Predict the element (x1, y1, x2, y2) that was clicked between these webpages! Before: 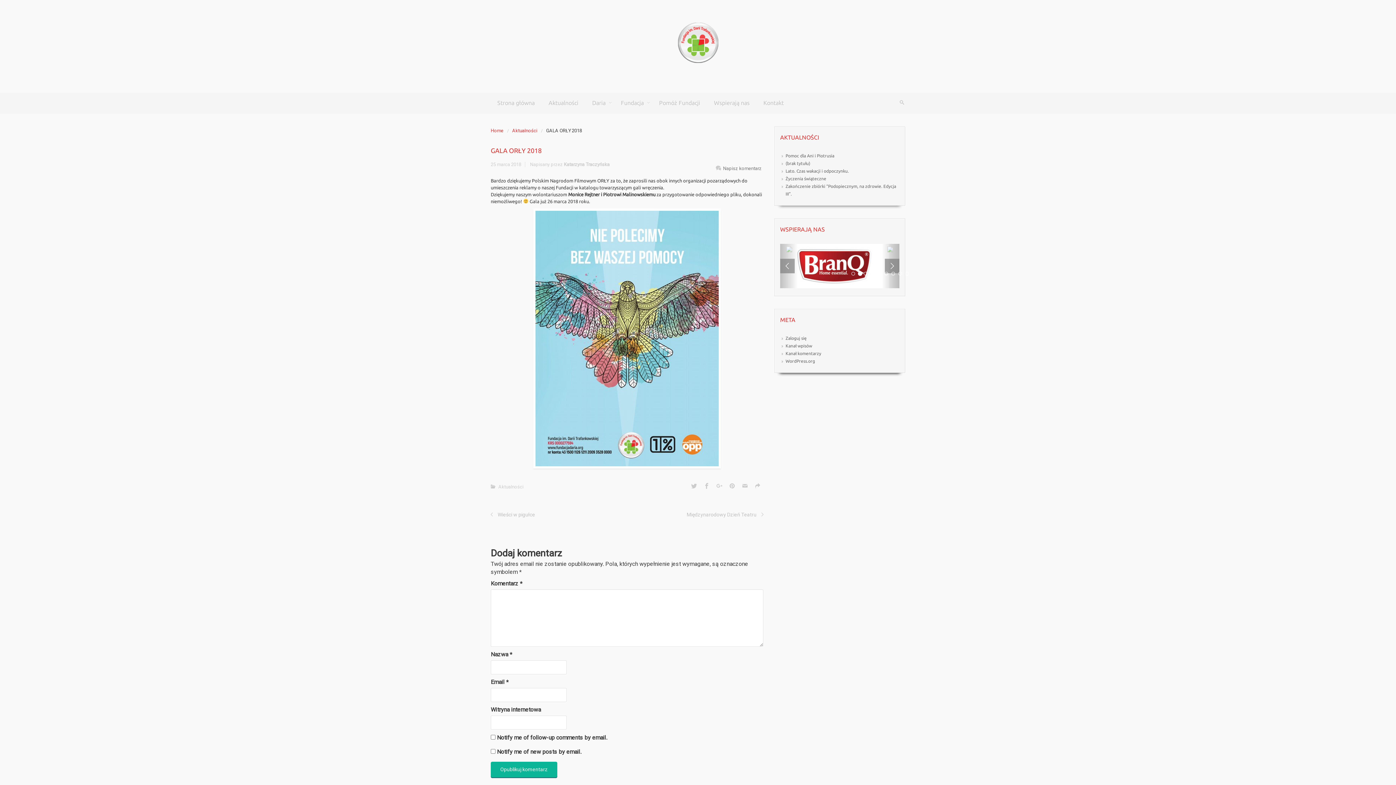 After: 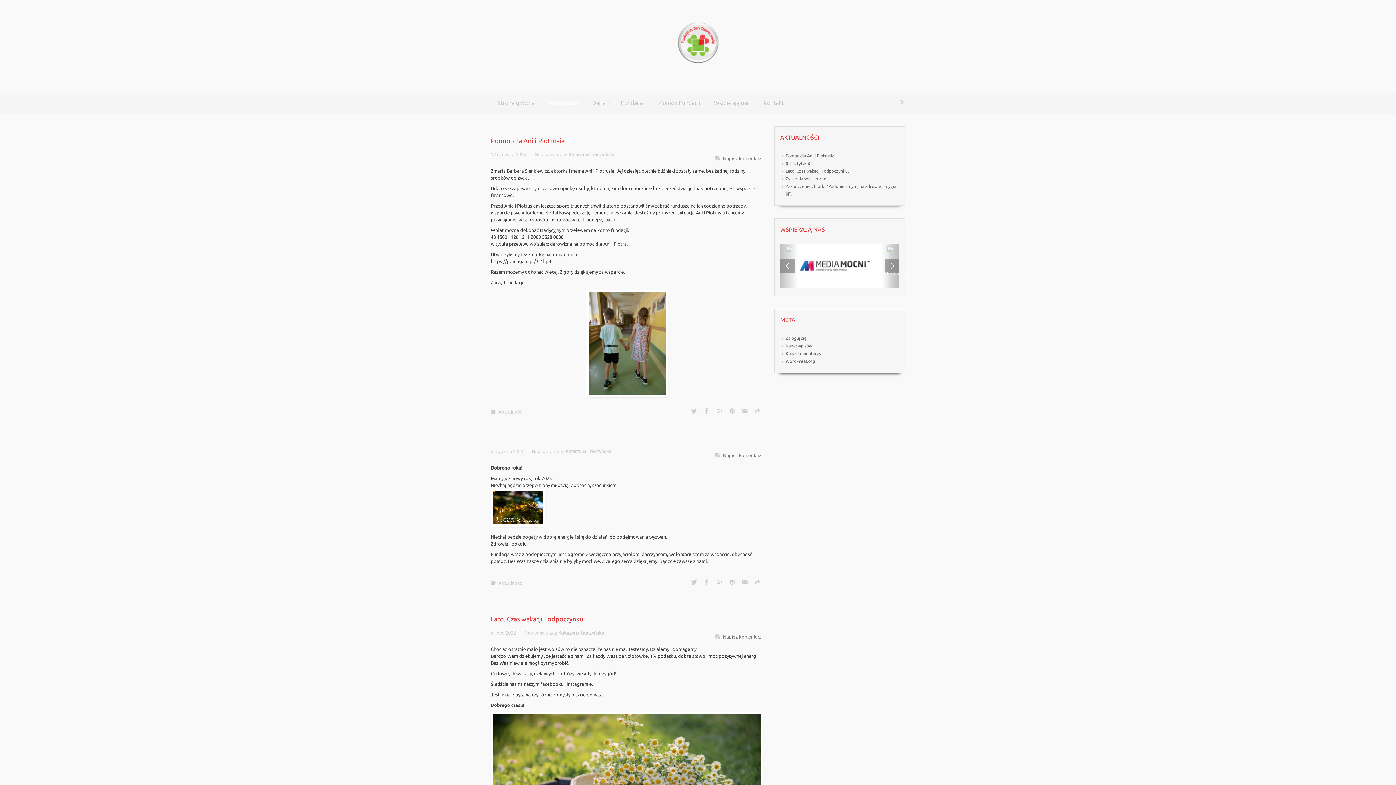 Action: label: Aktualności bbox: (545, 92, 582, 113)